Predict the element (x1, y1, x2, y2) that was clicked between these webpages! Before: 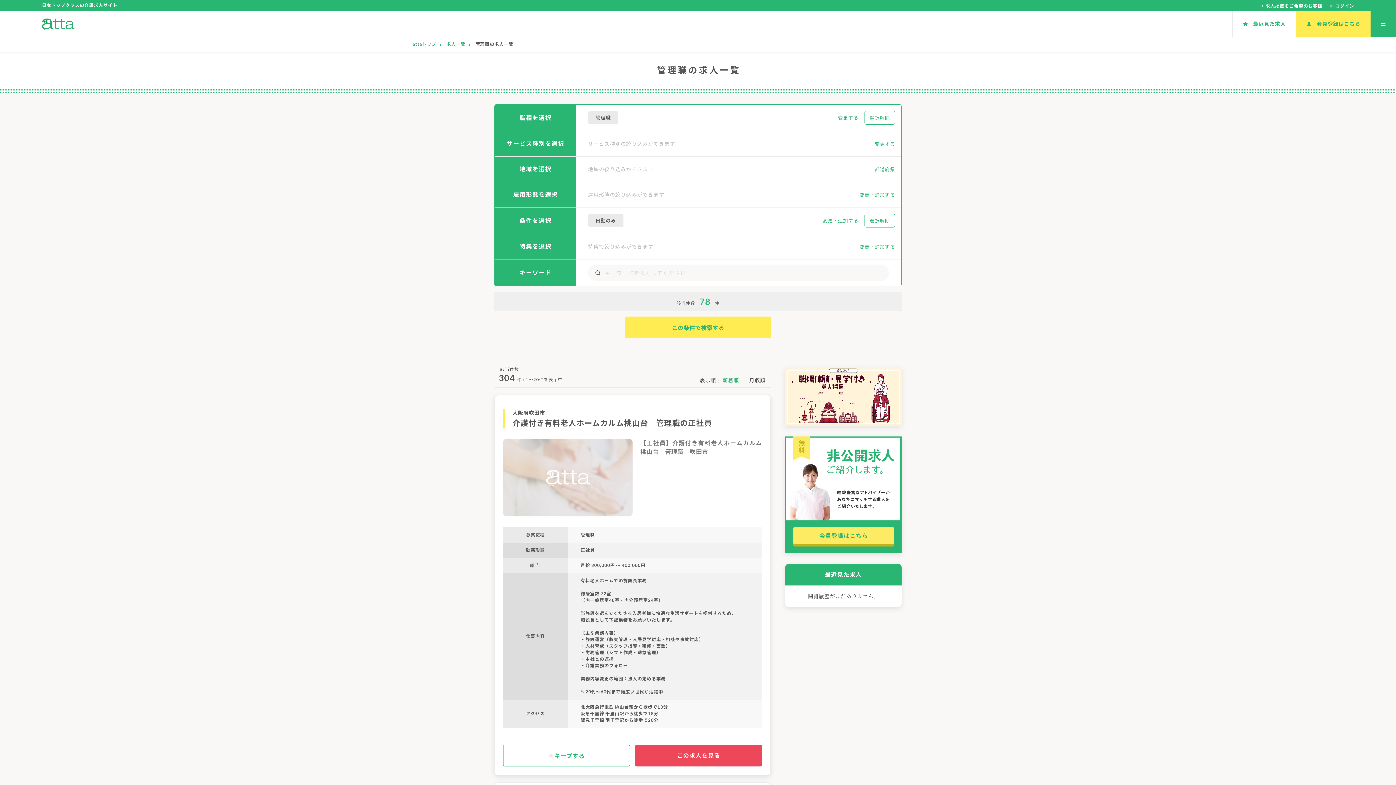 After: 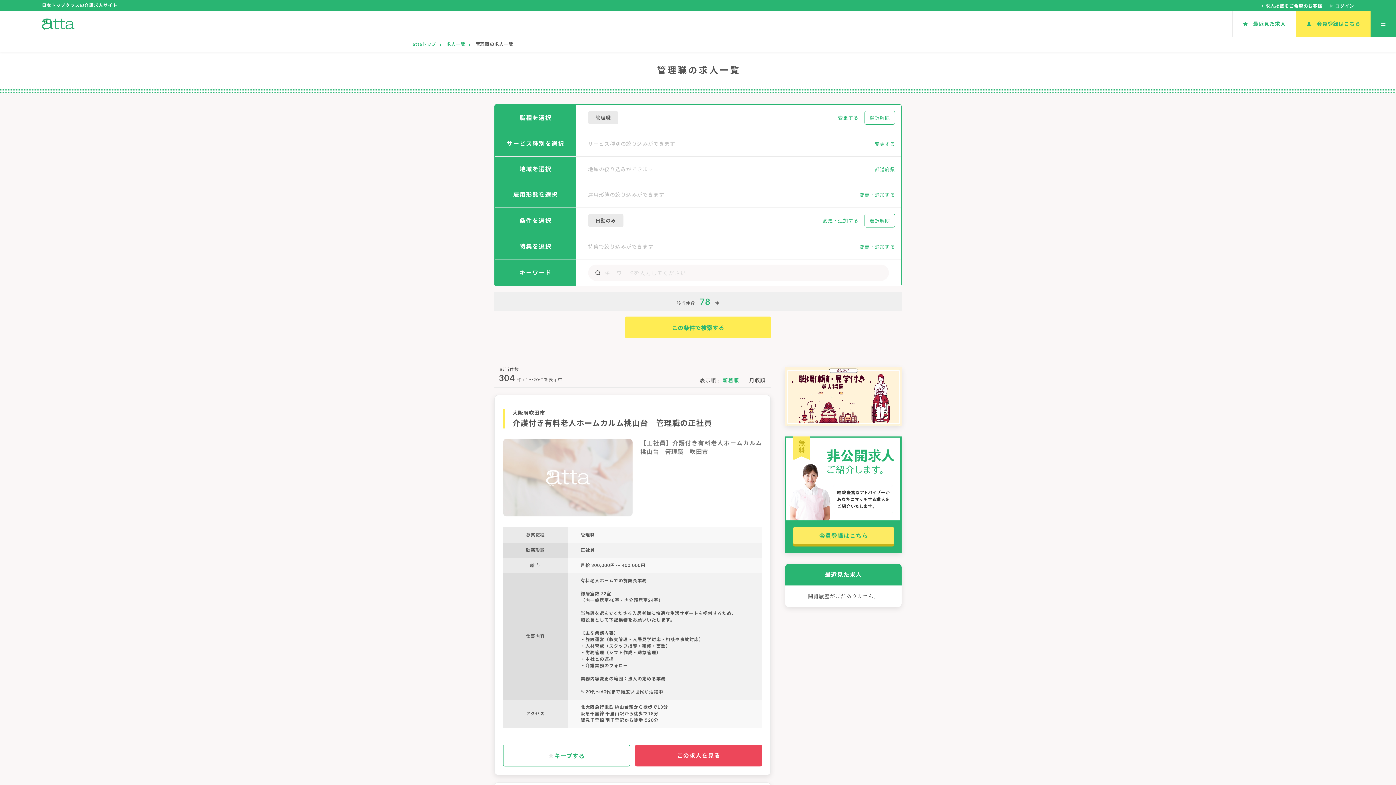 Action: bbox: (625, 316, 770, 338) label: この条件で検索する